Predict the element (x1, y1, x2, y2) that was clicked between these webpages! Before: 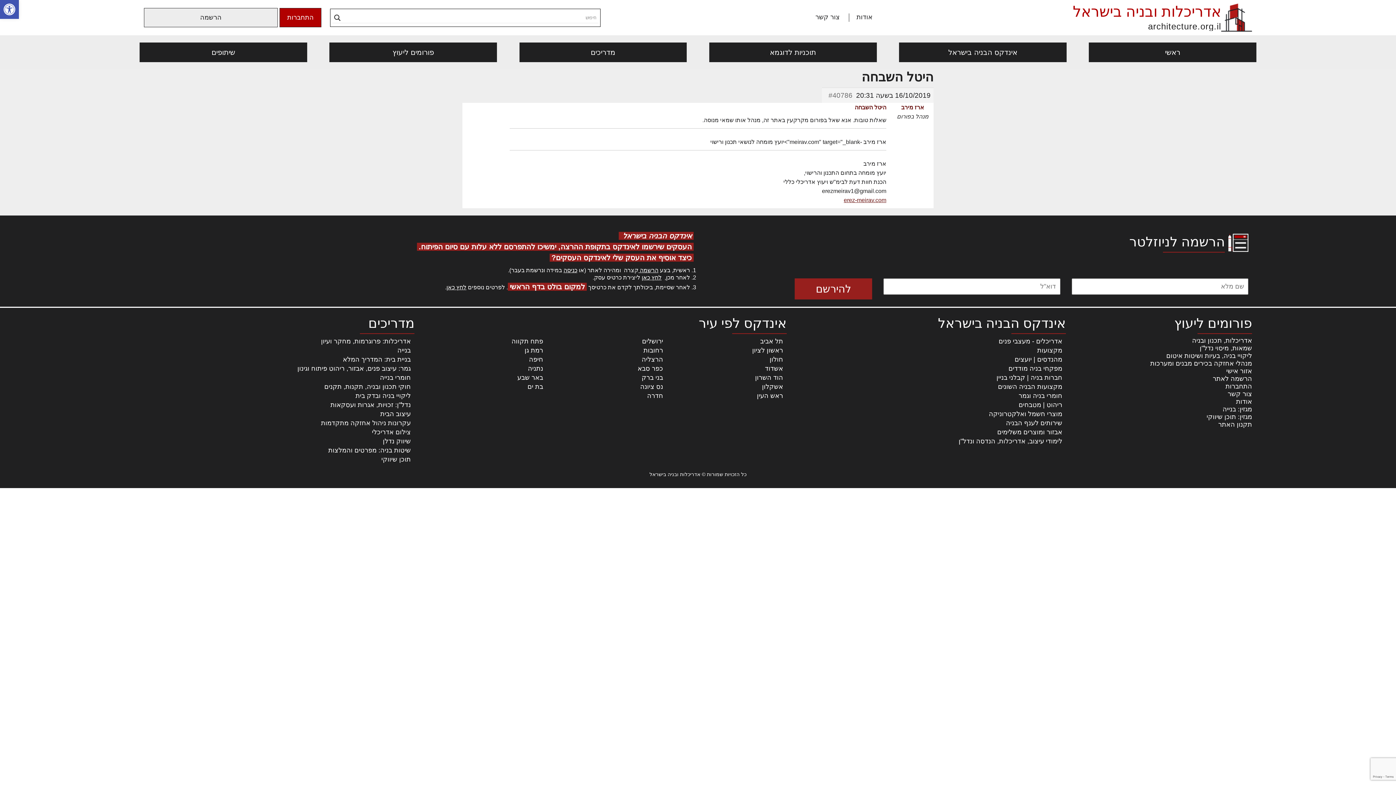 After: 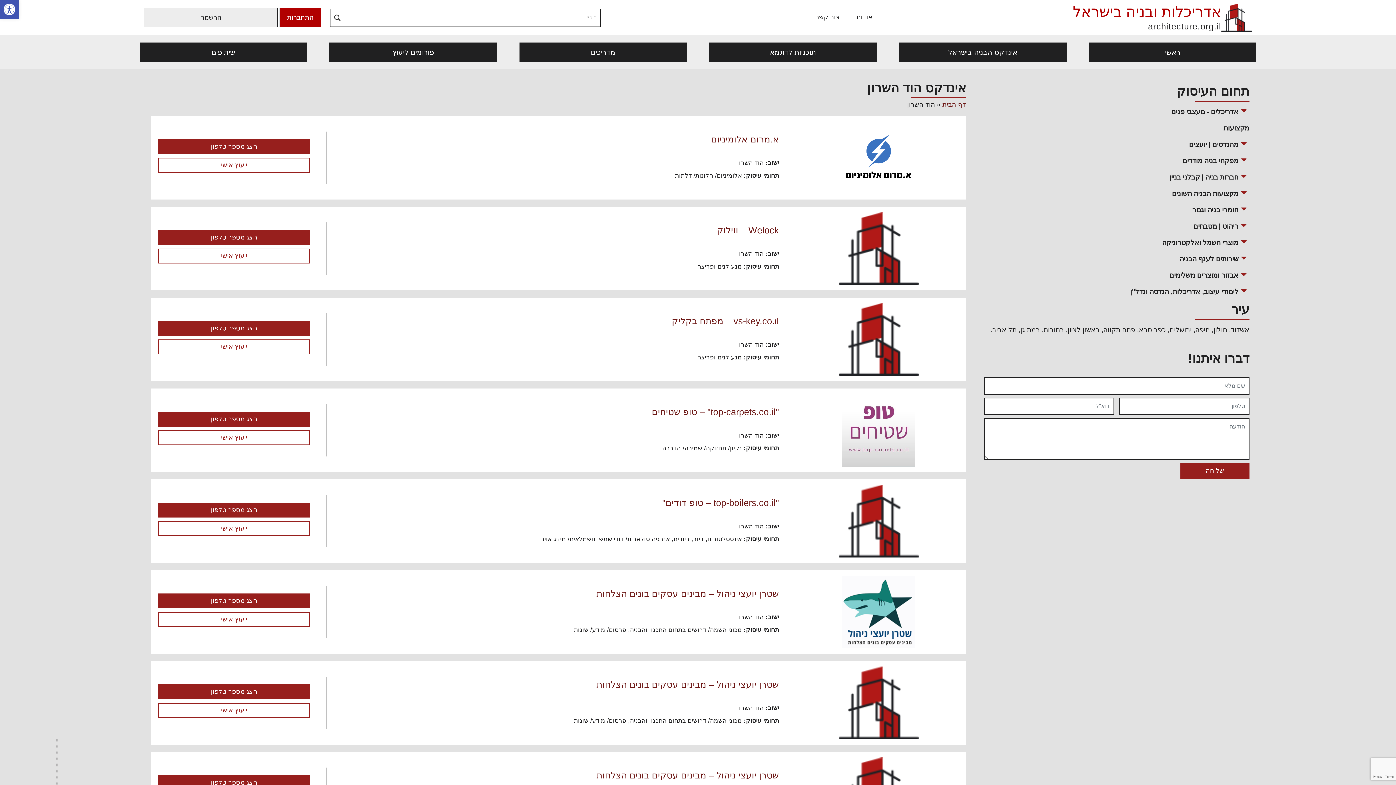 Action: label: הוד השרון bbox: (755, 374, 783, 381)